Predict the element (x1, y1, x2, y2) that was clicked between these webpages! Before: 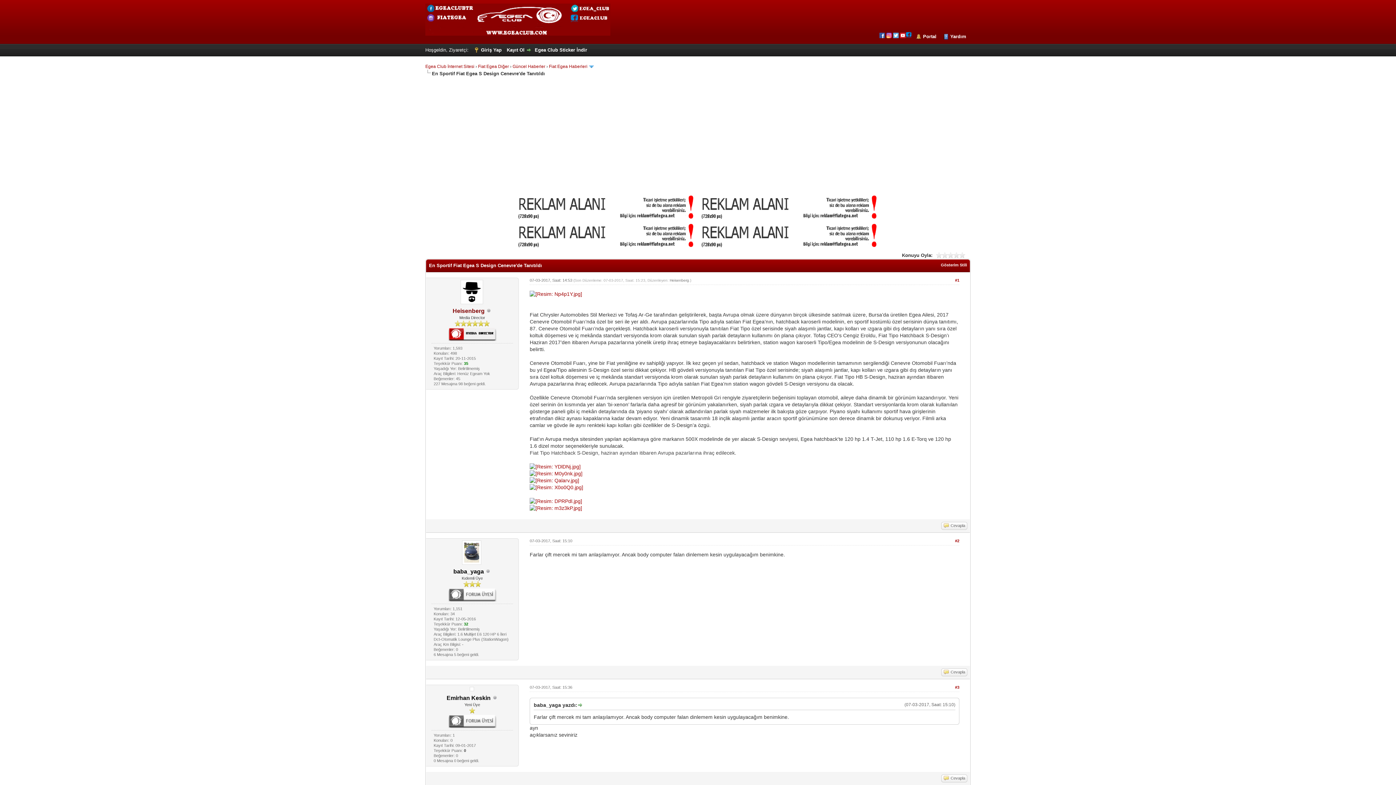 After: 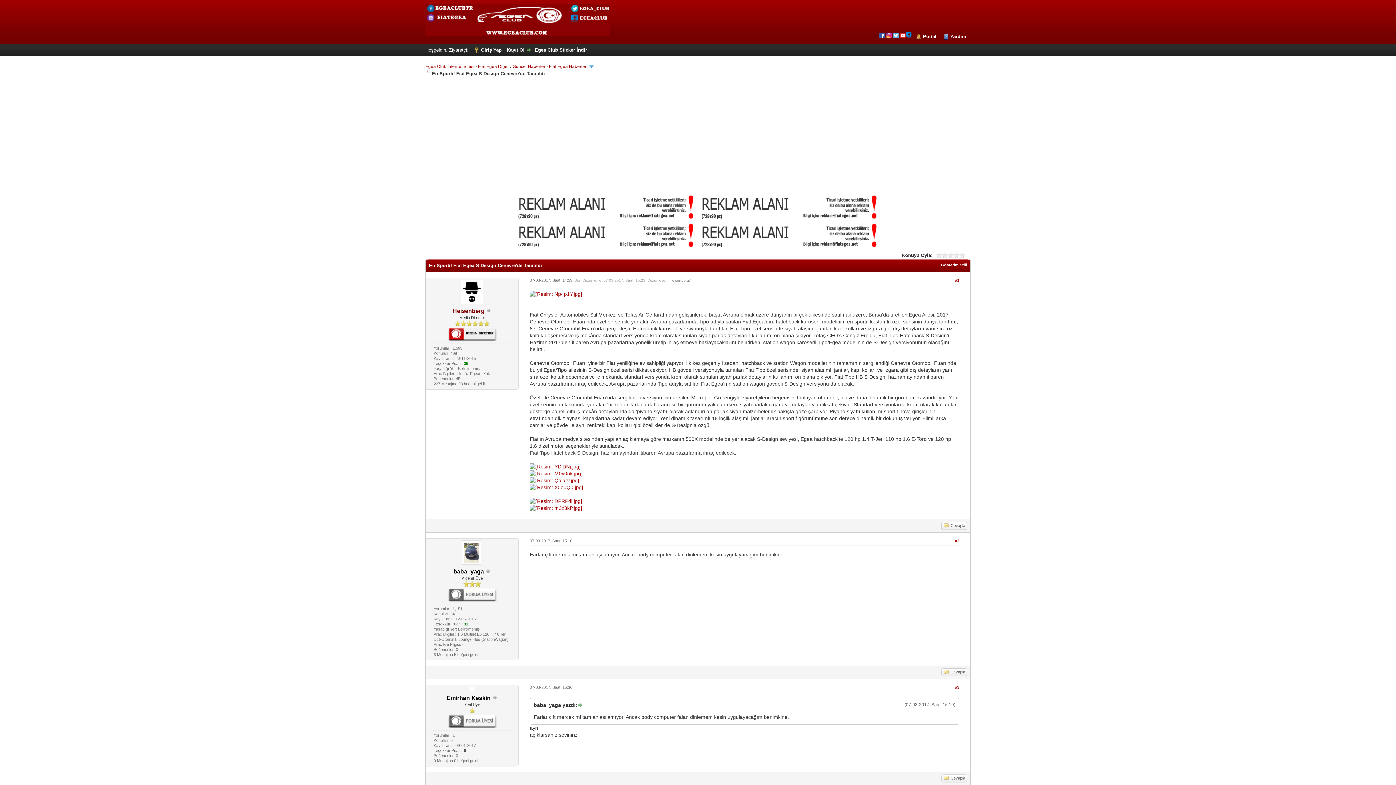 Action: bbox: (886, 33, 892, 39)